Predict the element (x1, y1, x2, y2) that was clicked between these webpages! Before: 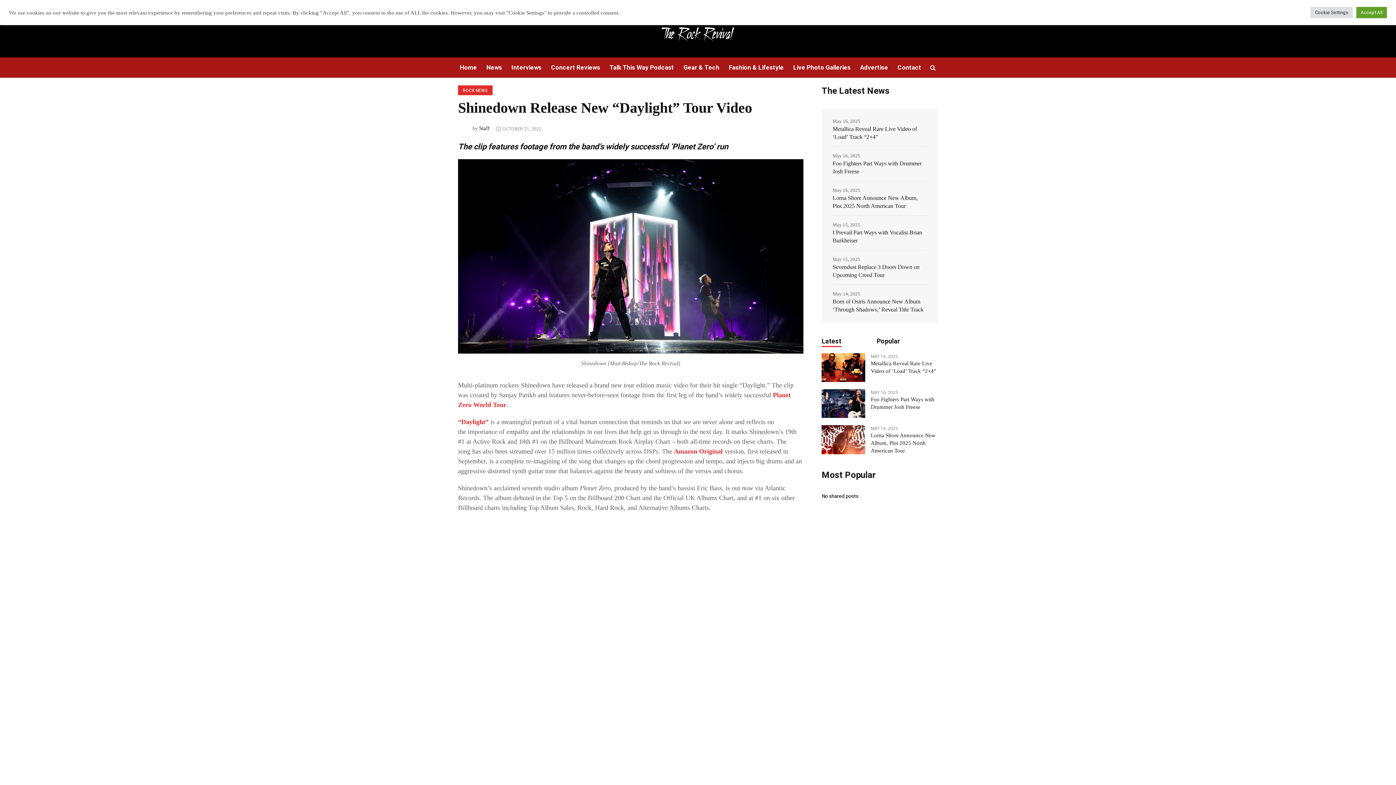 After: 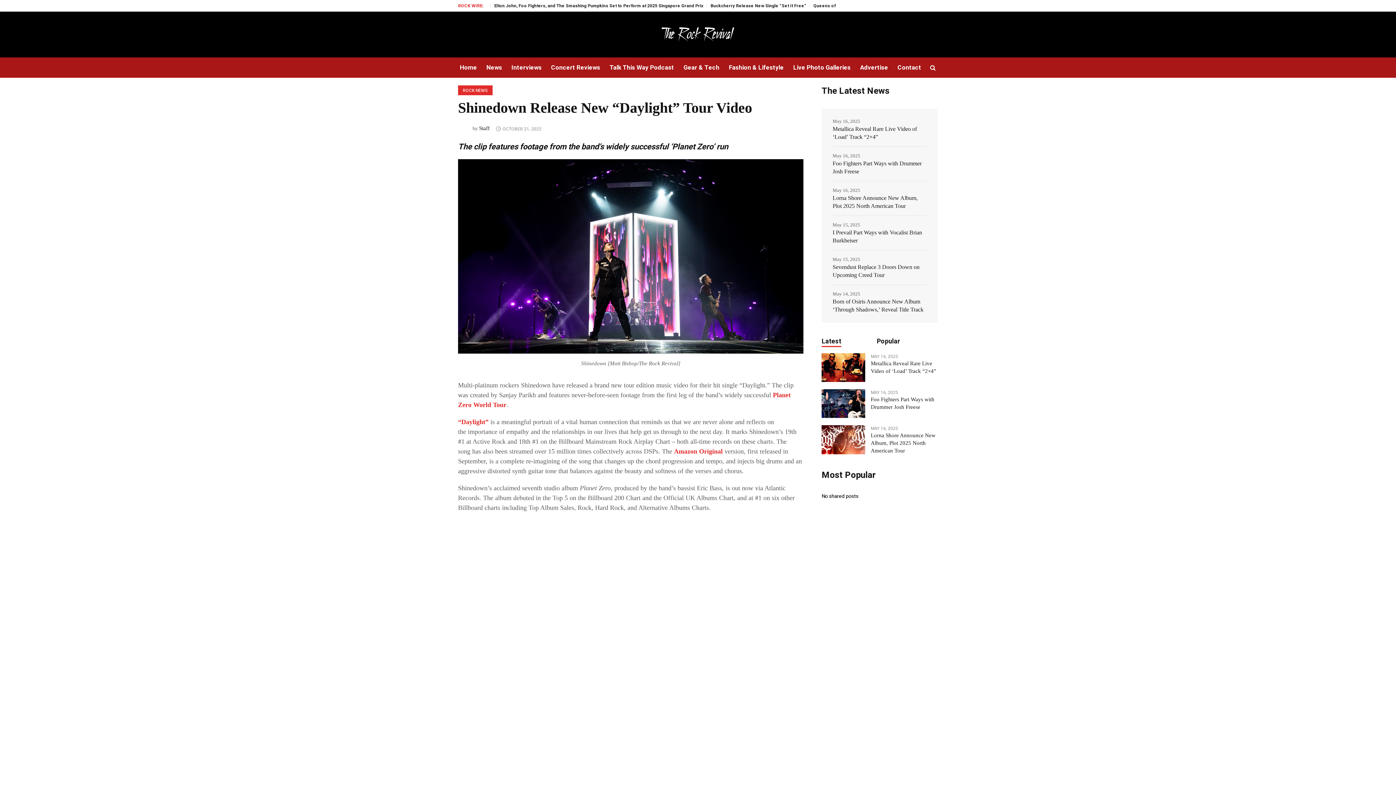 Action: label: Accept All bbox: (1356, 6, 1387, 18)